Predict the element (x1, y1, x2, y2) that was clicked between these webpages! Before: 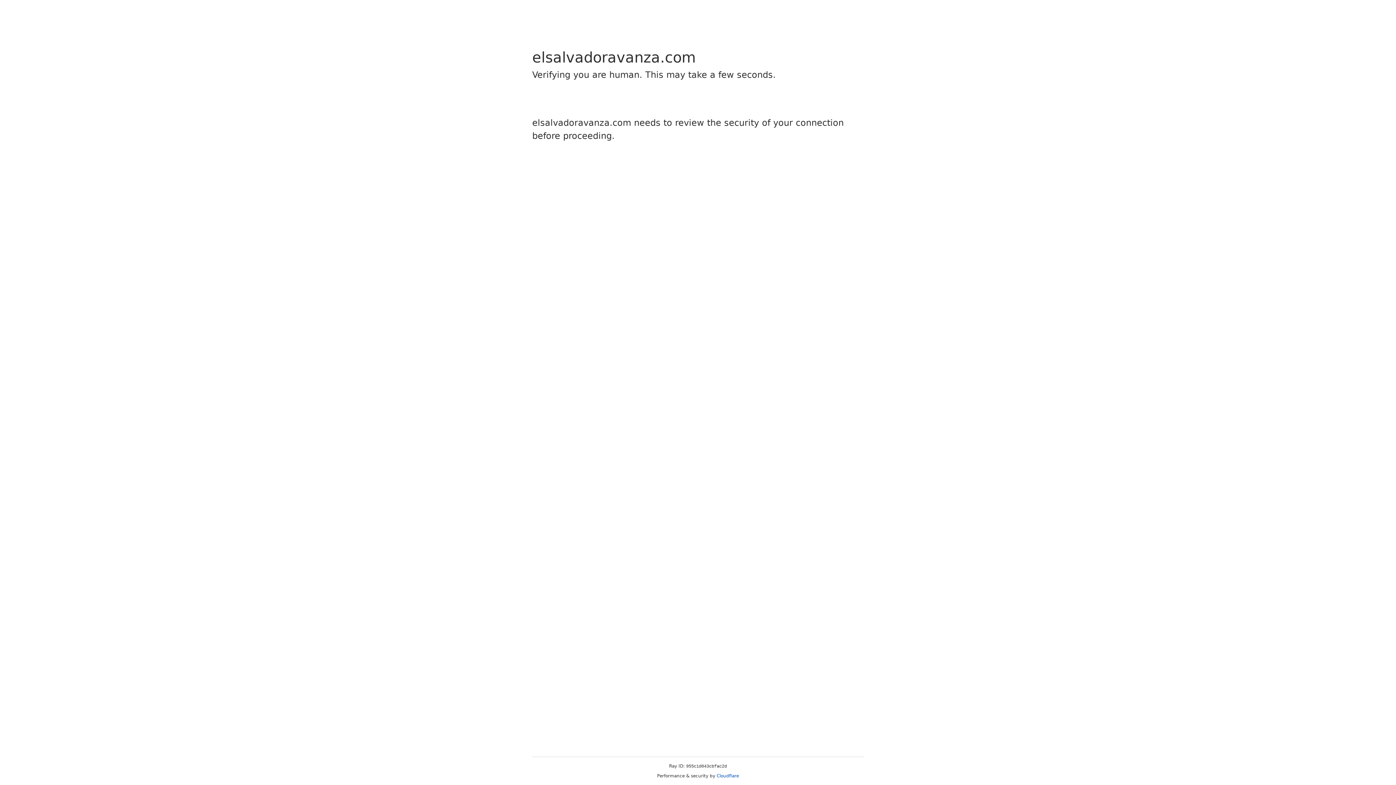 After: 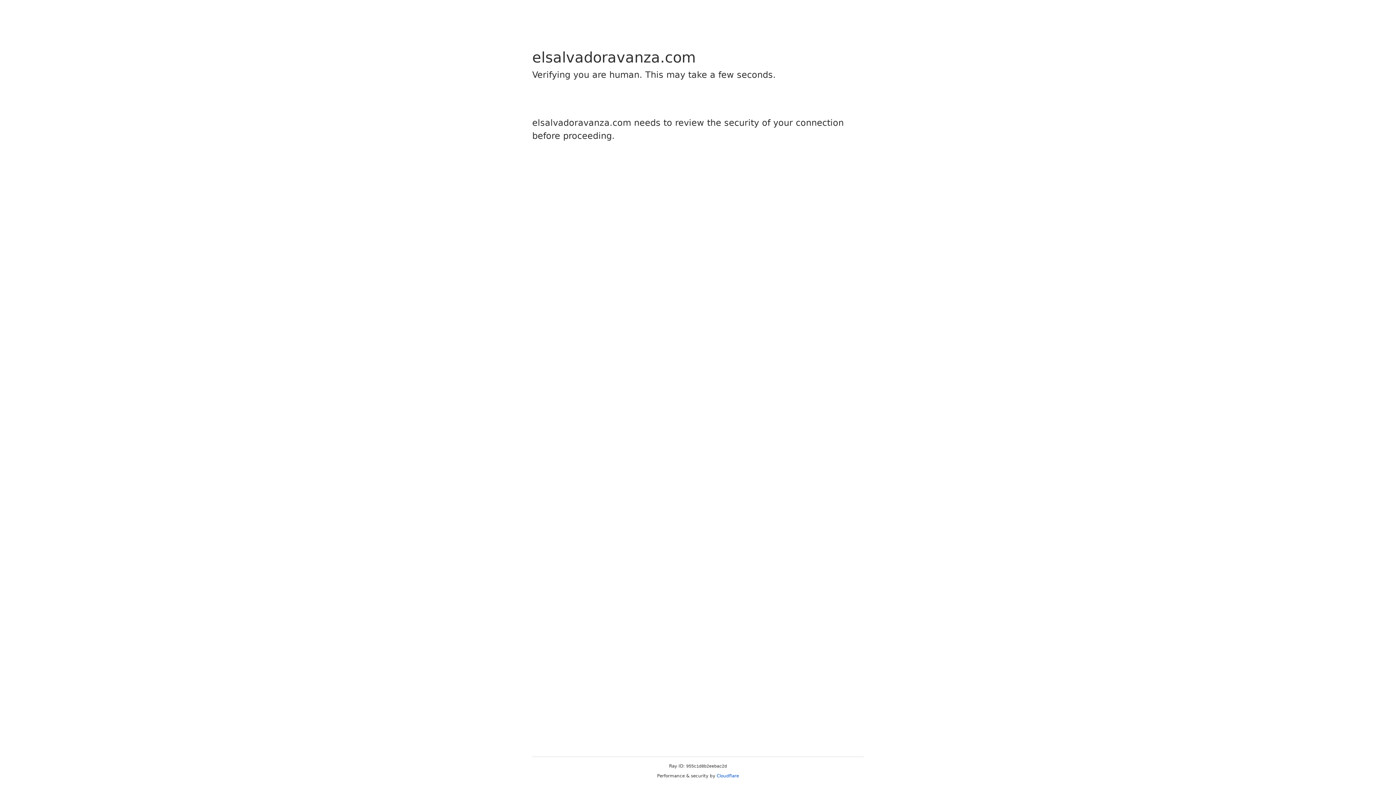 Action: label: Cloudflare bbox: (716, 773, 739, 778)